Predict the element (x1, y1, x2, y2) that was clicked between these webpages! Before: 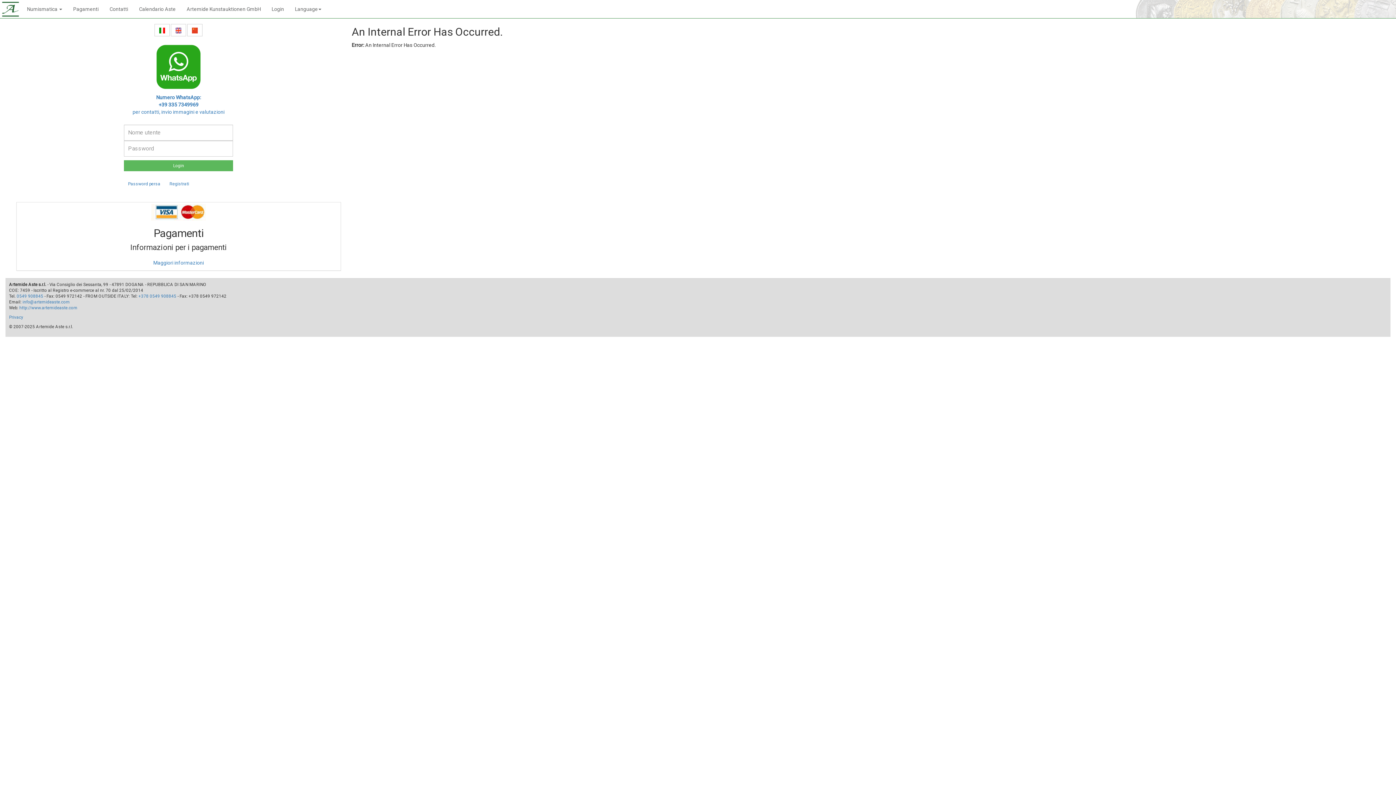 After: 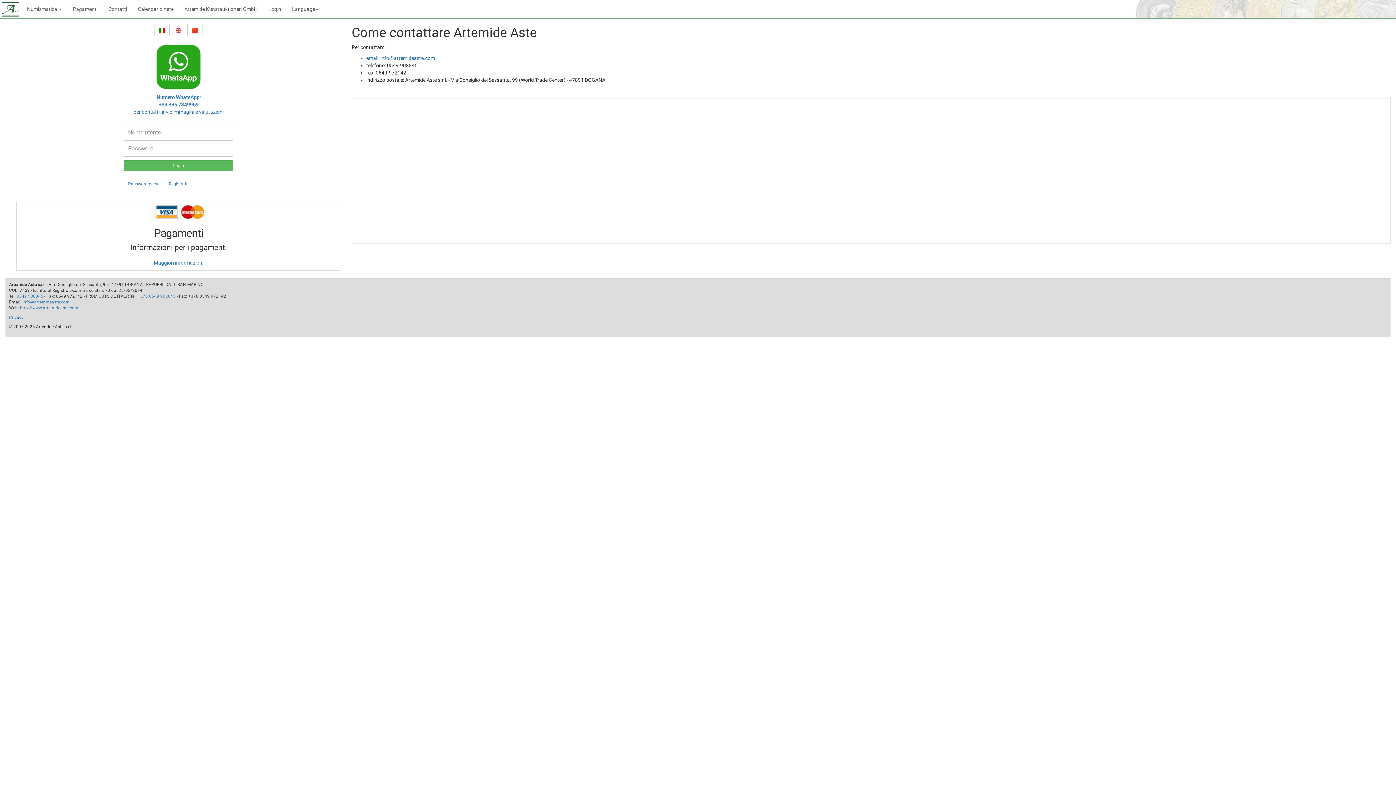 Action: label: Contatti bbox: (104, 0, 133, 18)